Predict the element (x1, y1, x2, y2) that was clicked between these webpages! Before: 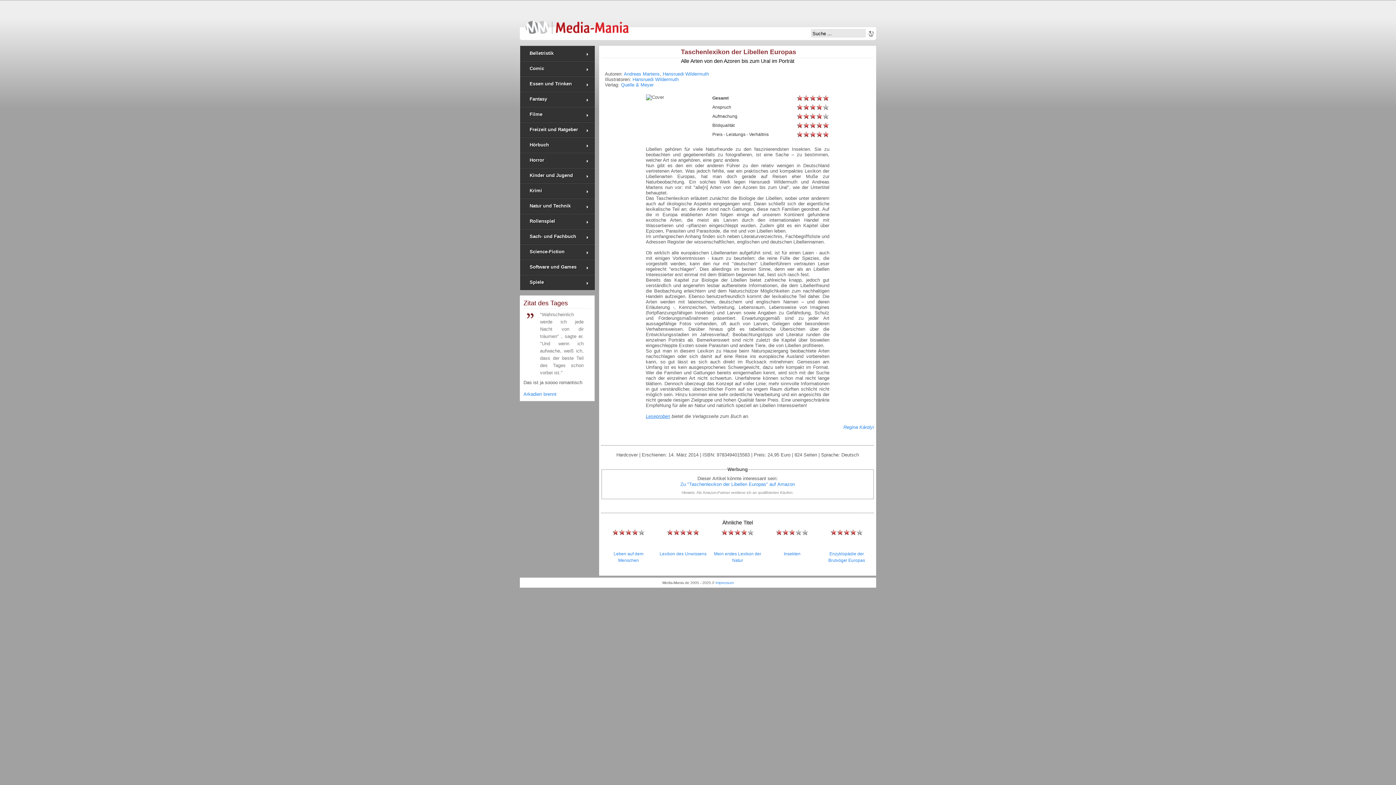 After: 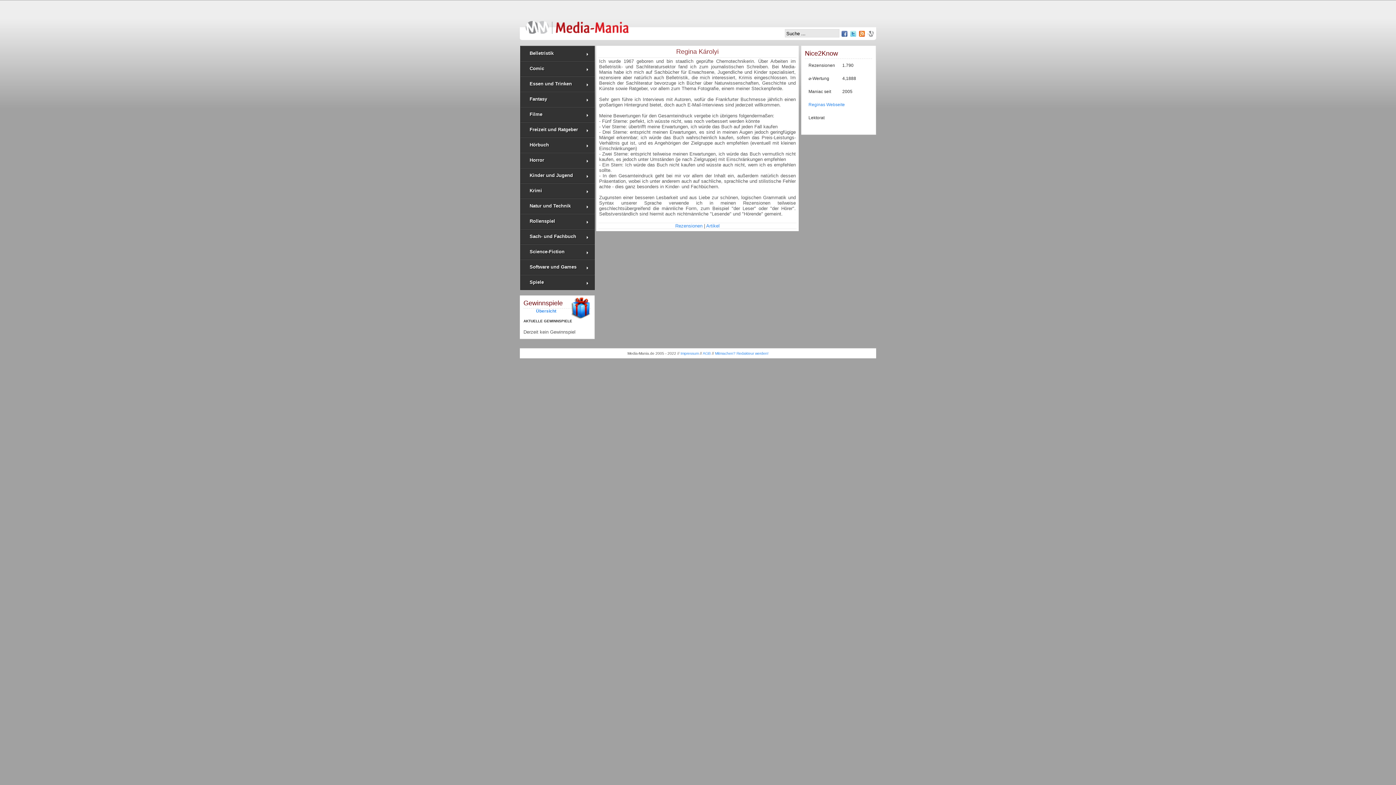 Action: bbox: (843, 424, 874, 430) label: Regina Károlyi